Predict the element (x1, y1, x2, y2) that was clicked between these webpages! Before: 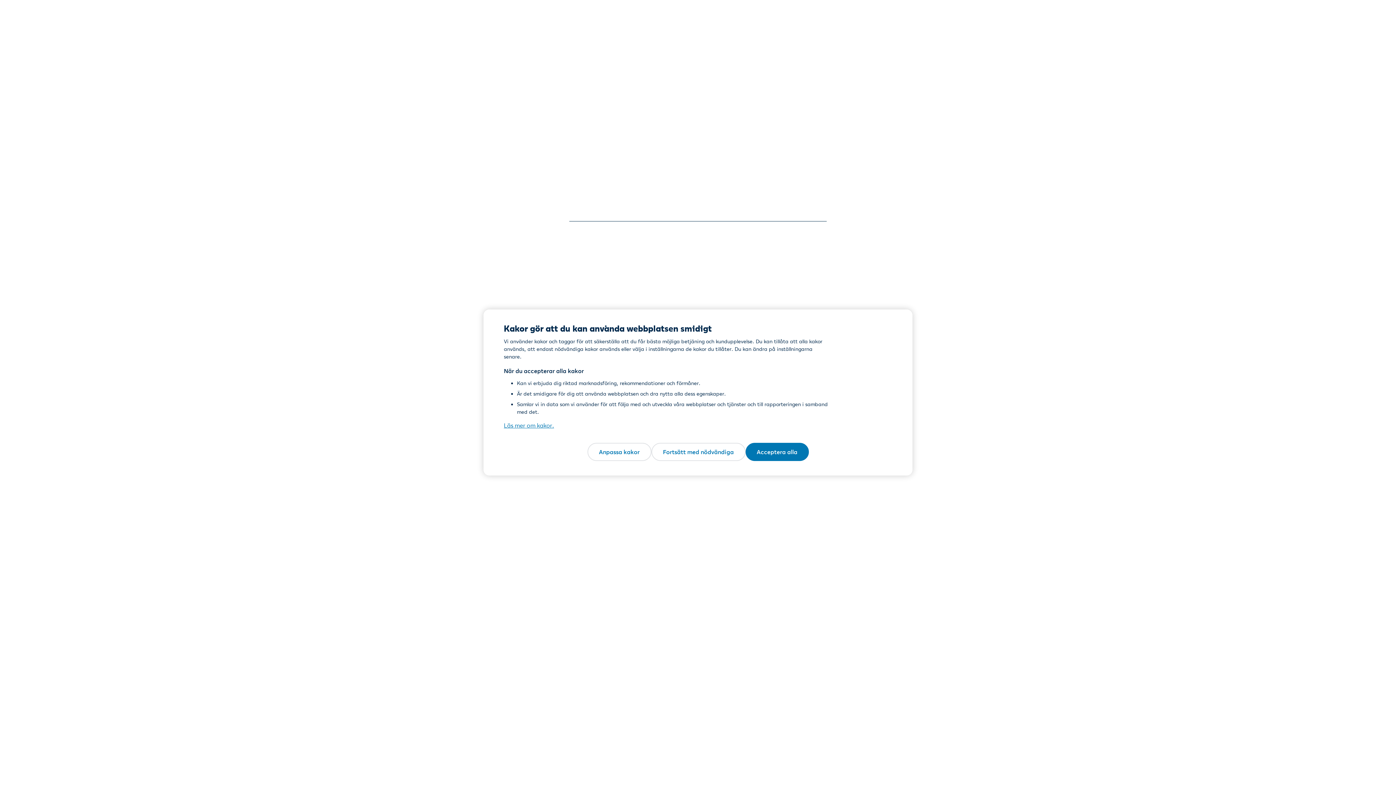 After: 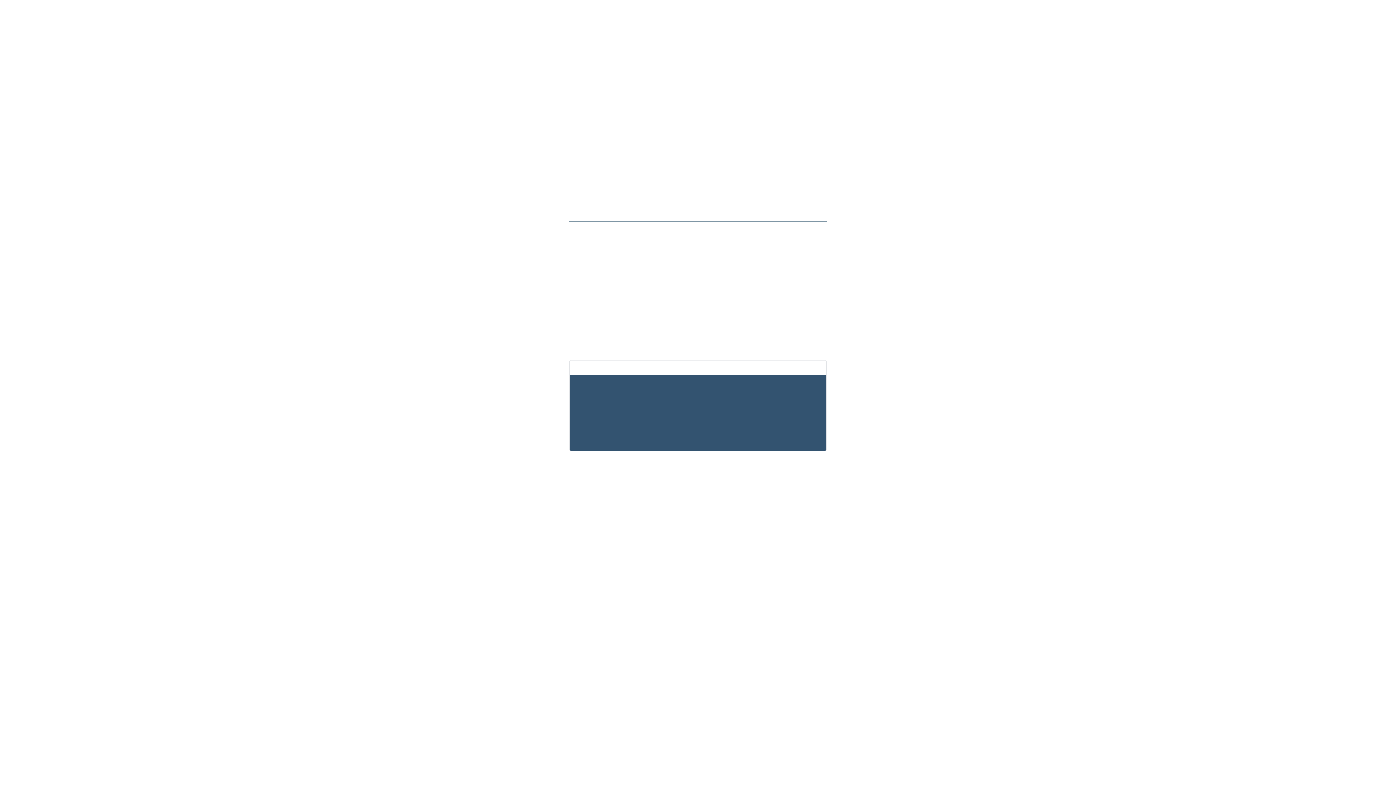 Action: label: Acceptera alla bbox: (745, 443, 808, 461)